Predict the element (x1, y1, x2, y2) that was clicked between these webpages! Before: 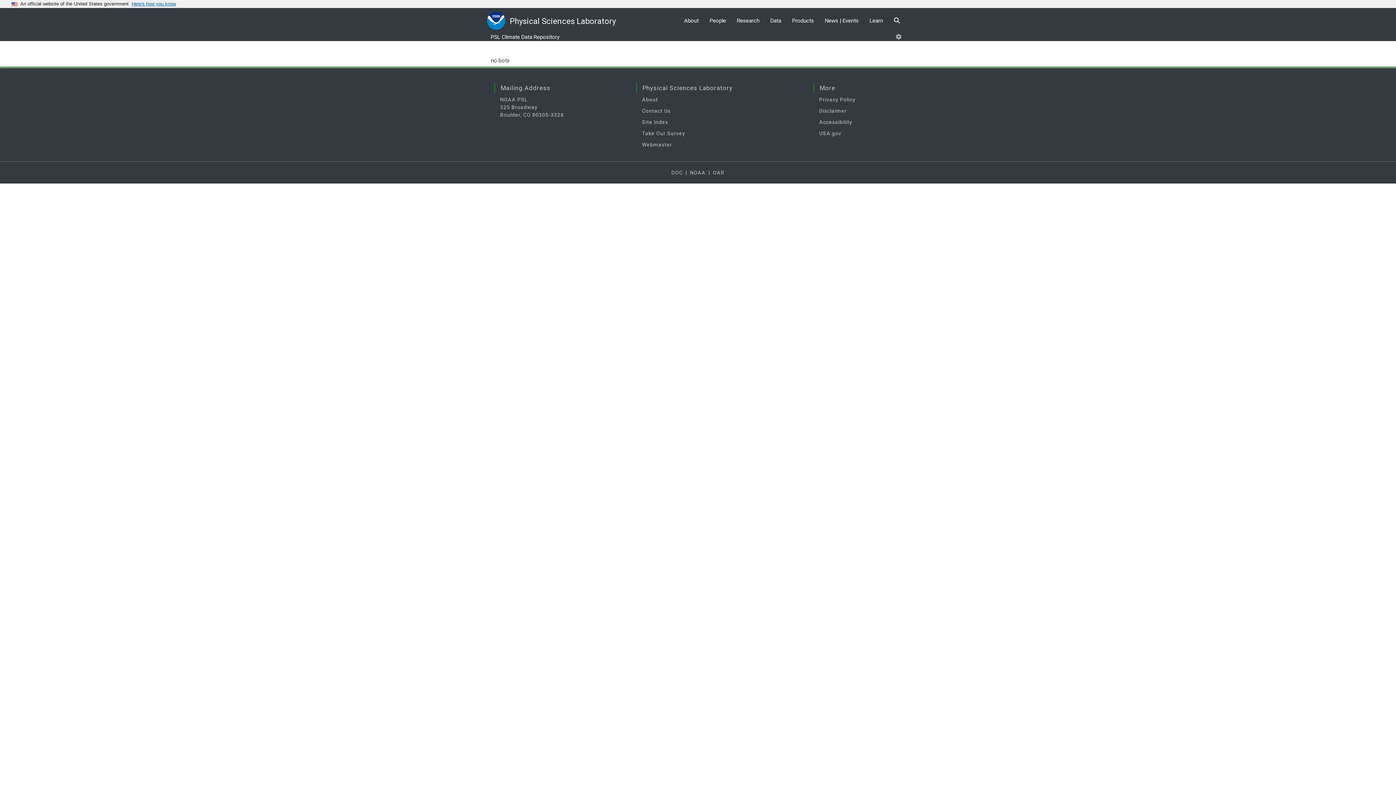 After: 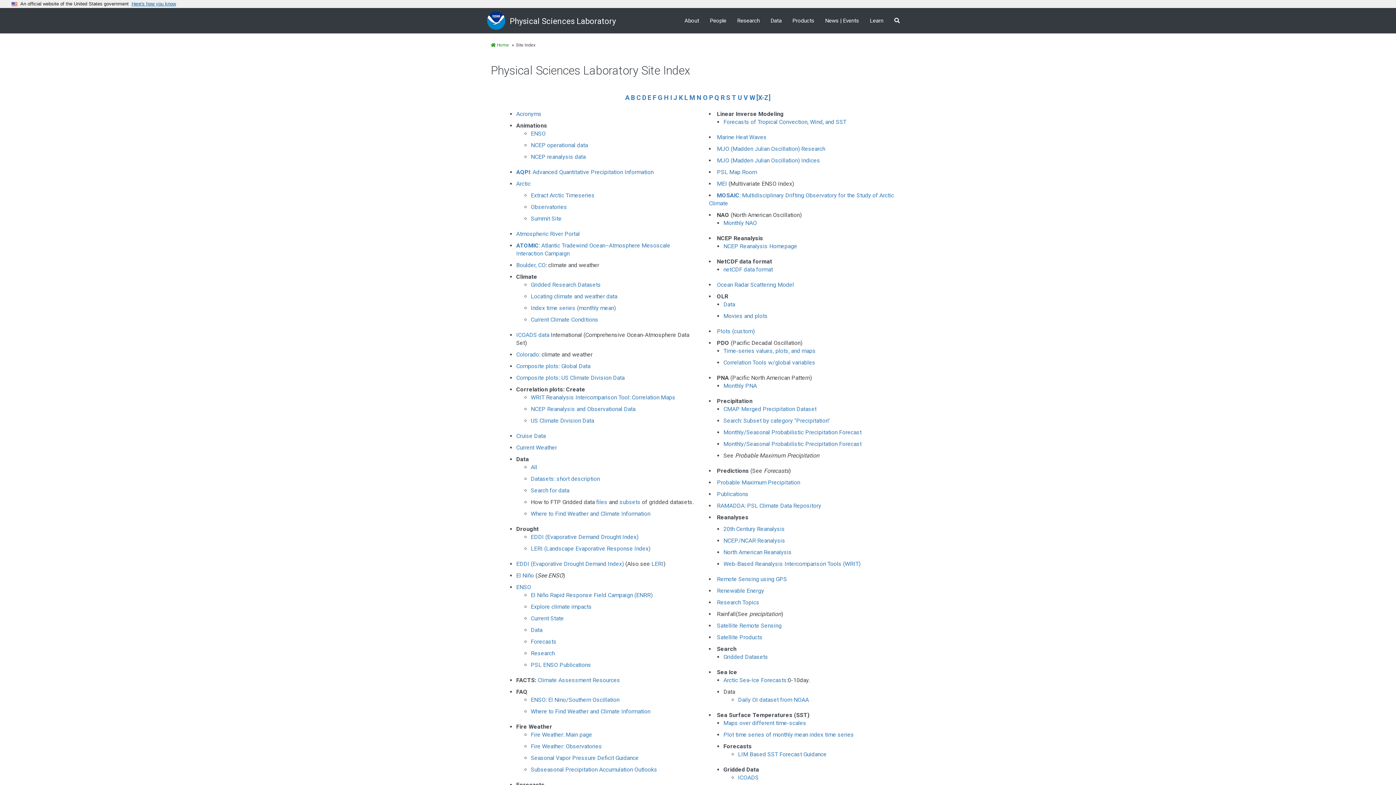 Action: bbox: (642, 119, 668, 125) label: Site Index